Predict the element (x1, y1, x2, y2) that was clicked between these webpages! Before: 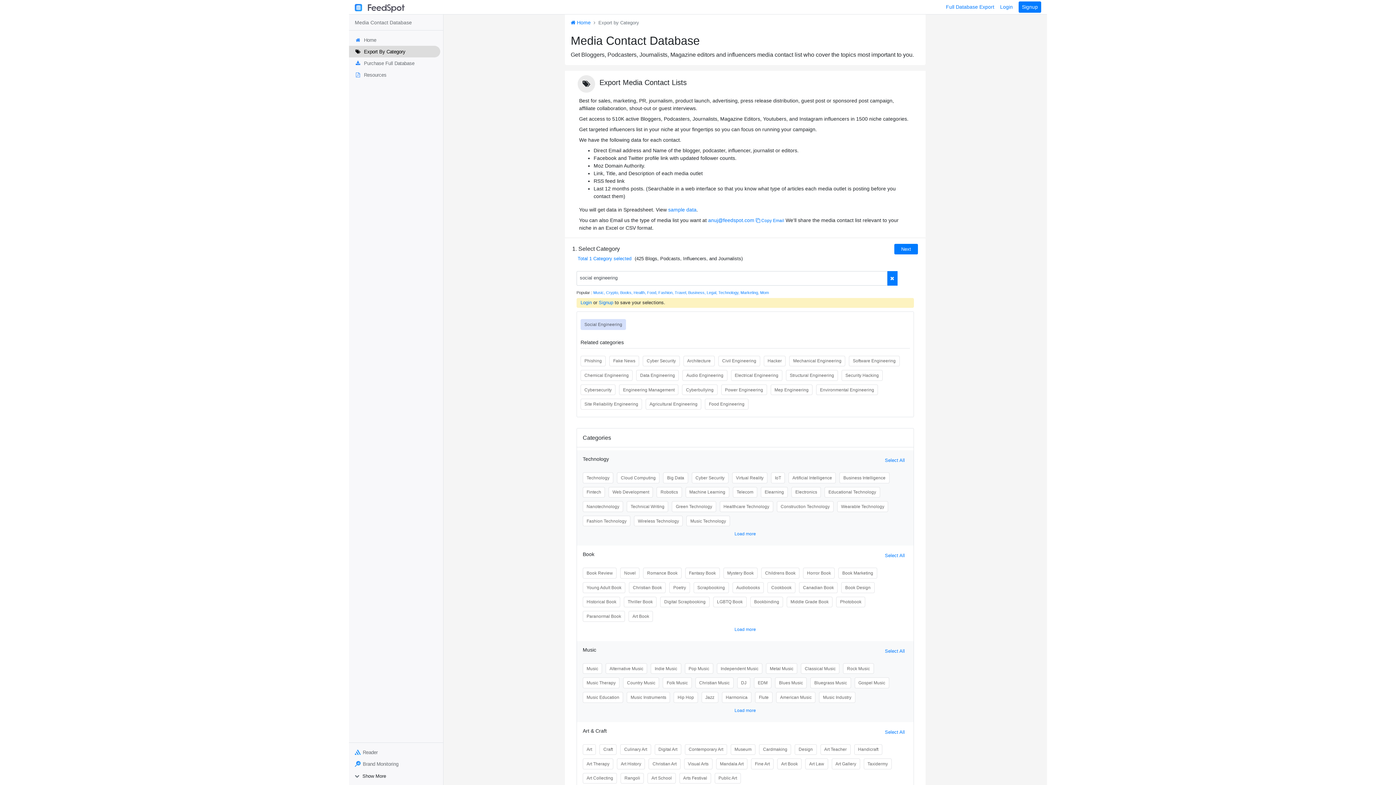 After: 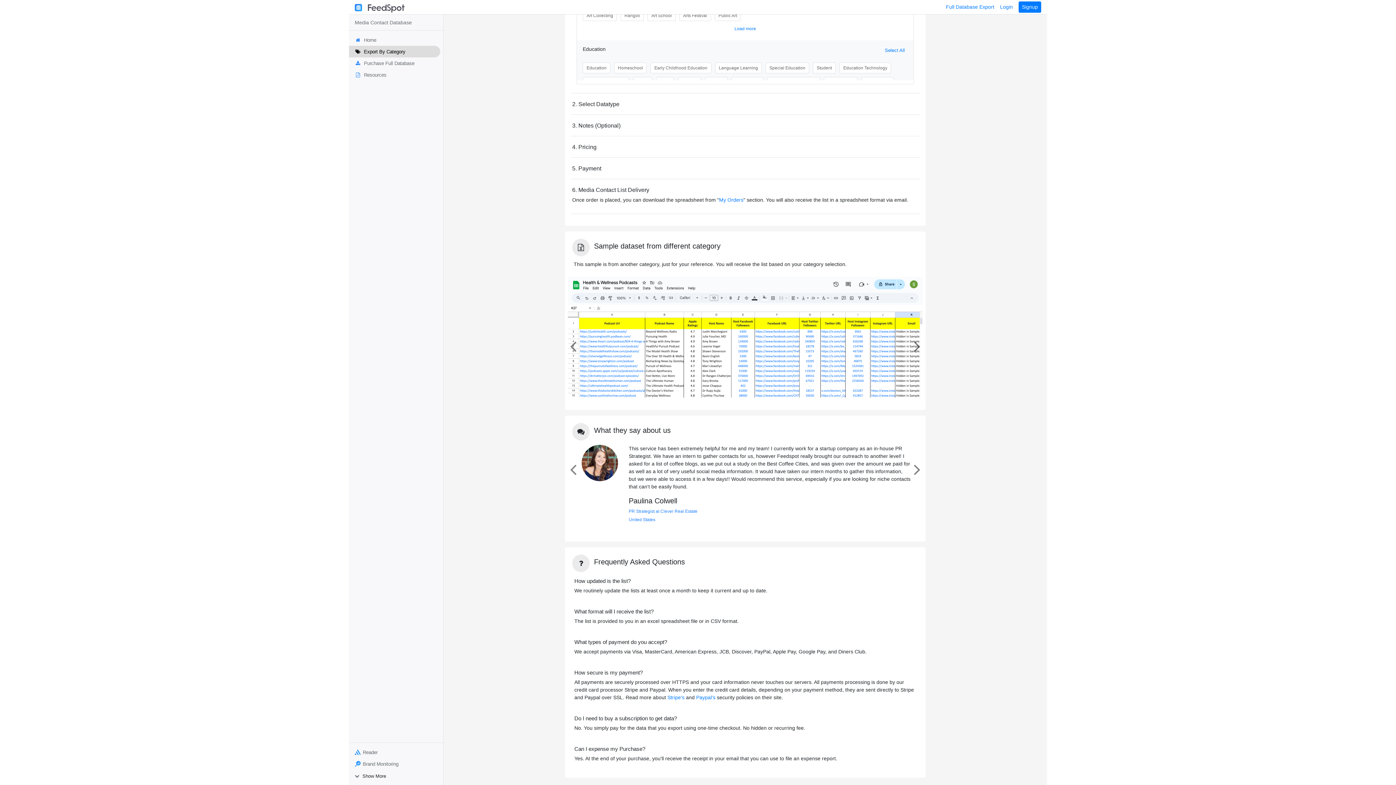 Action: label: sample data bbox: (668, 206, 696, 212)